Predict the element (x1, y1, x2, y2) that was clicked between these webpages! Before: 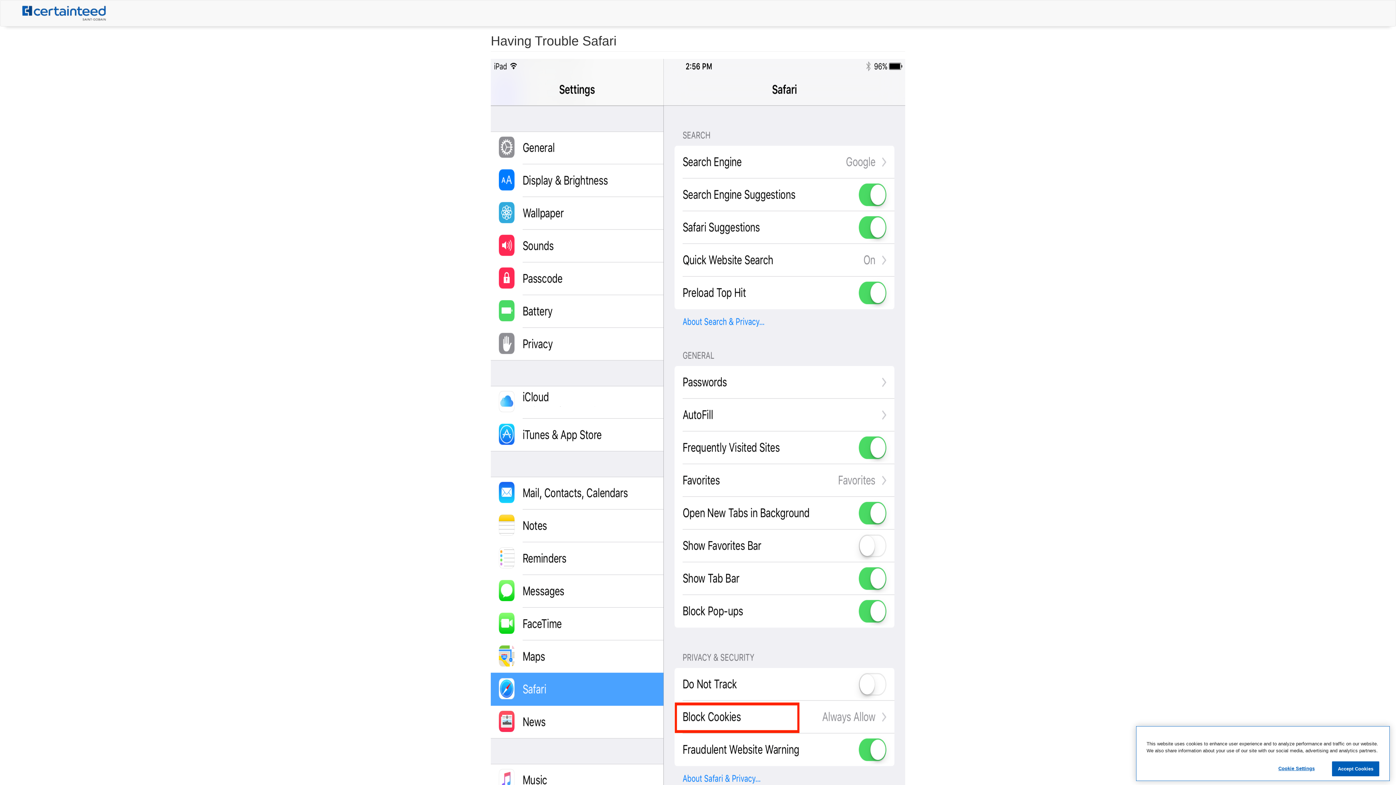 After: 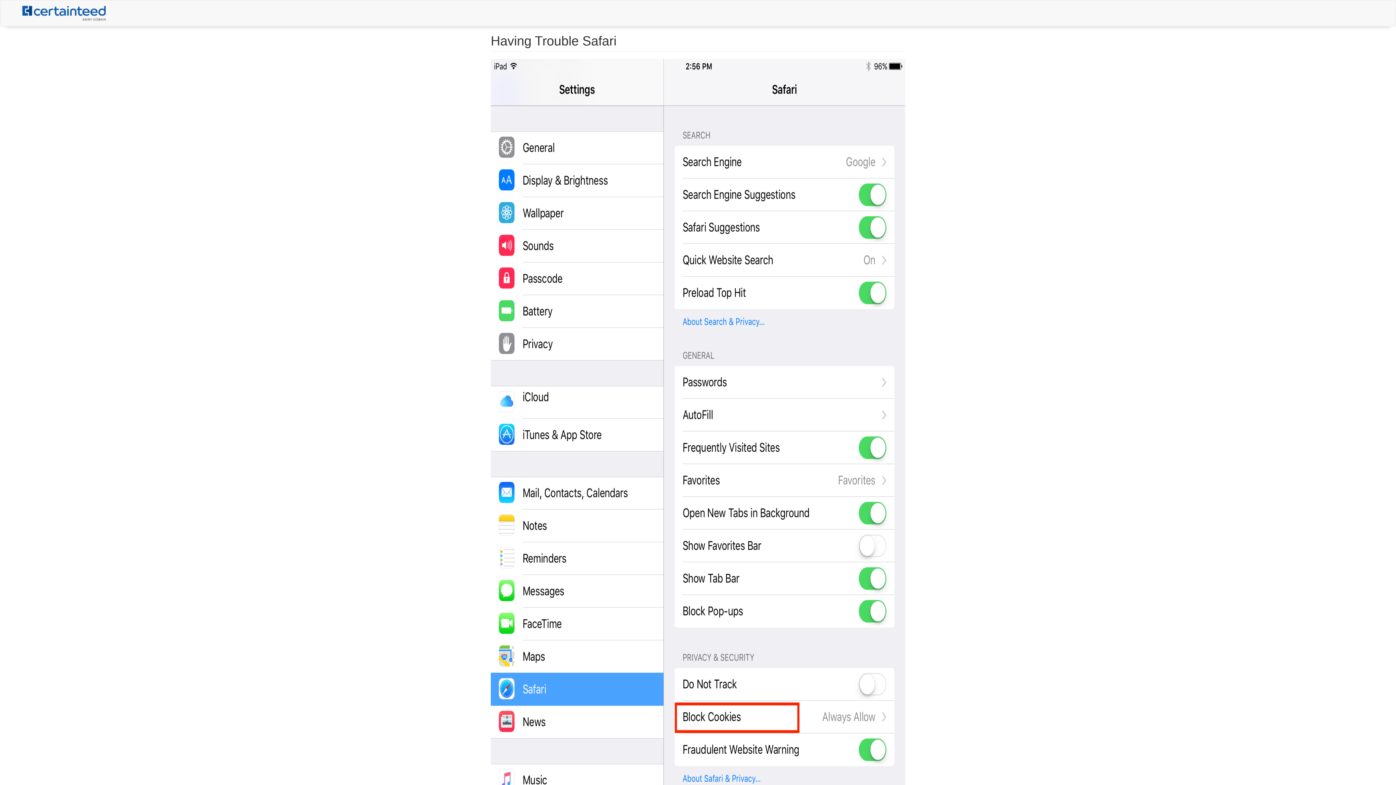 Action: bbox: (0, 3, 113, 23)